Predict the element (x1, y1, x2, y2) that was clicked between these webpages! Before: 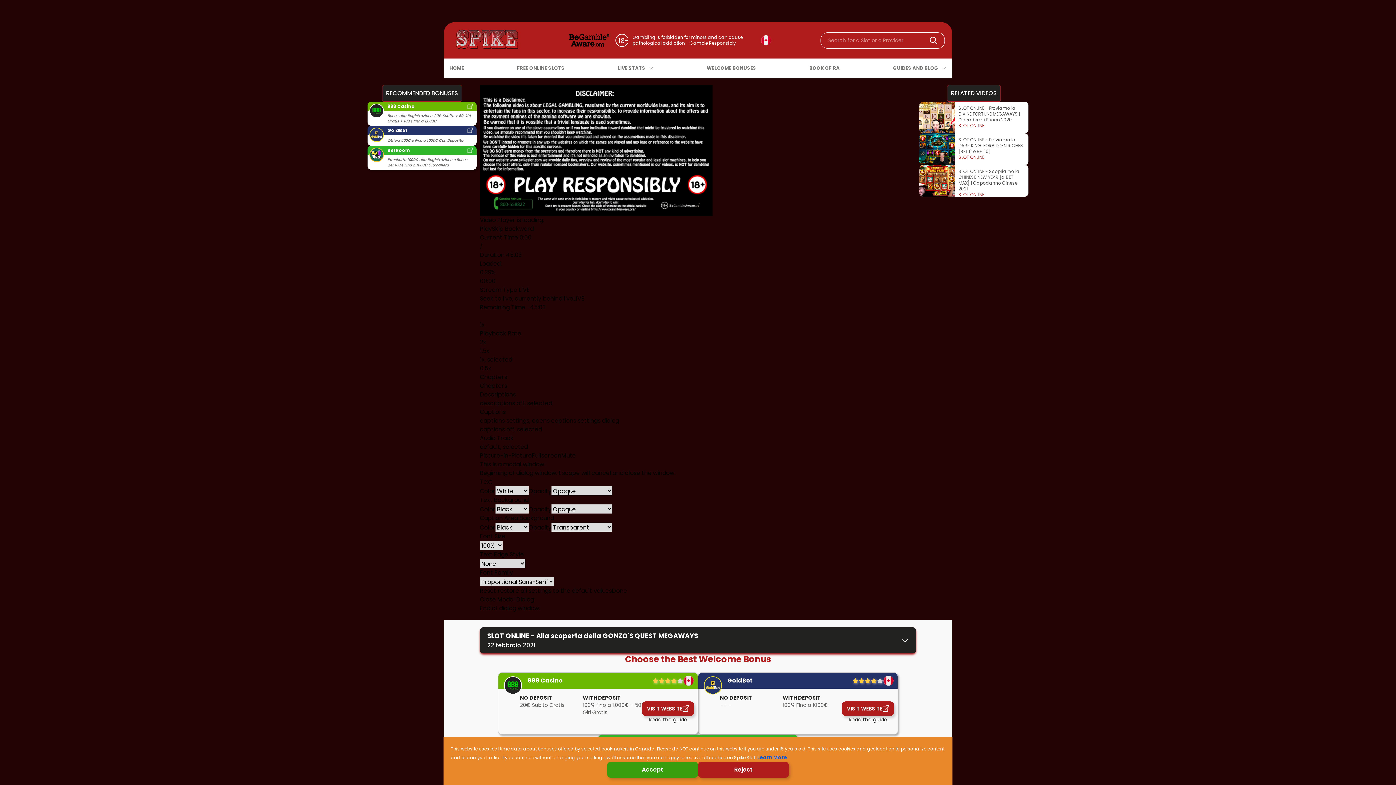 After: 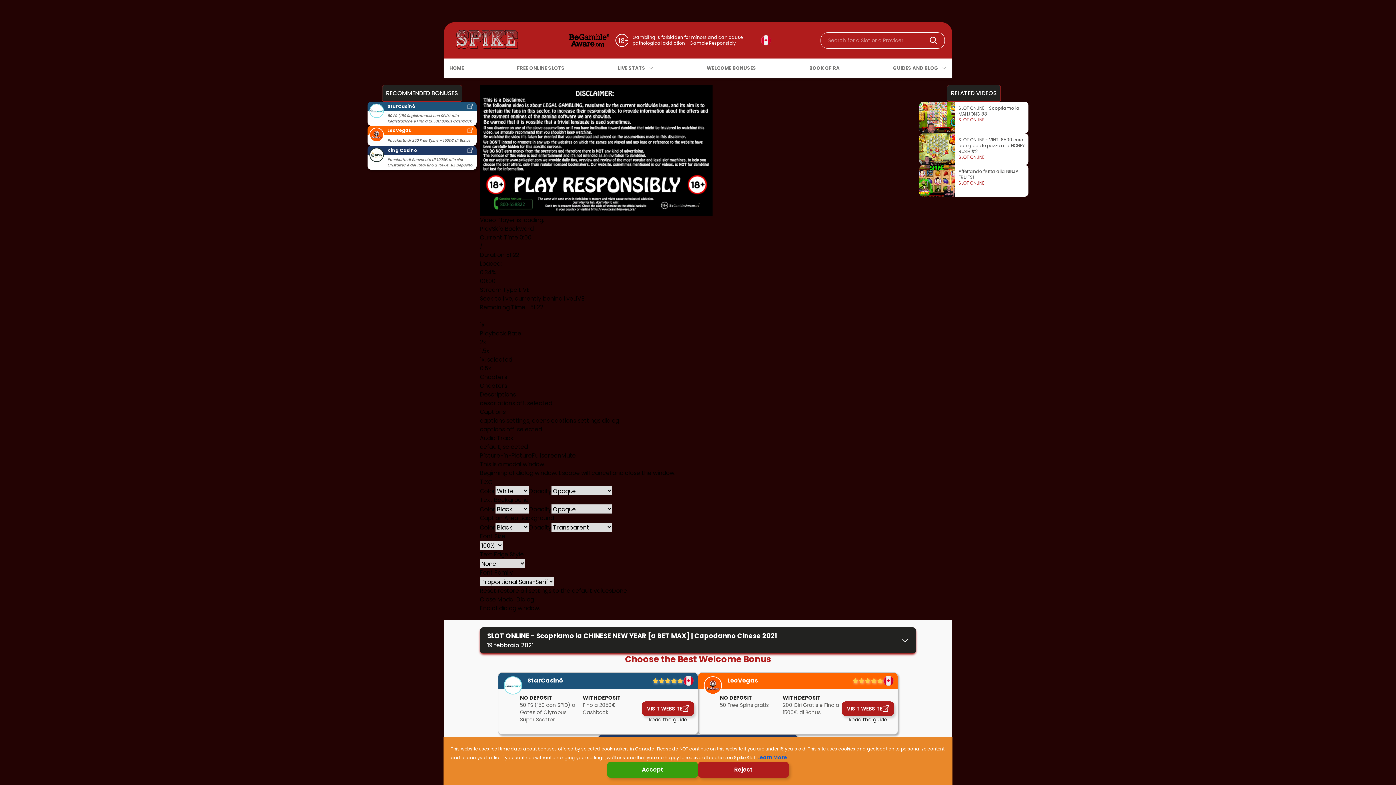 Action: bbox: (919, 165, 1028, 196) label: SLOT ONLINE - Scopriamo la CHINESE NEW YEAR [a BET MAX] | Capodanno Cinese 2021

SLOT ONLINE